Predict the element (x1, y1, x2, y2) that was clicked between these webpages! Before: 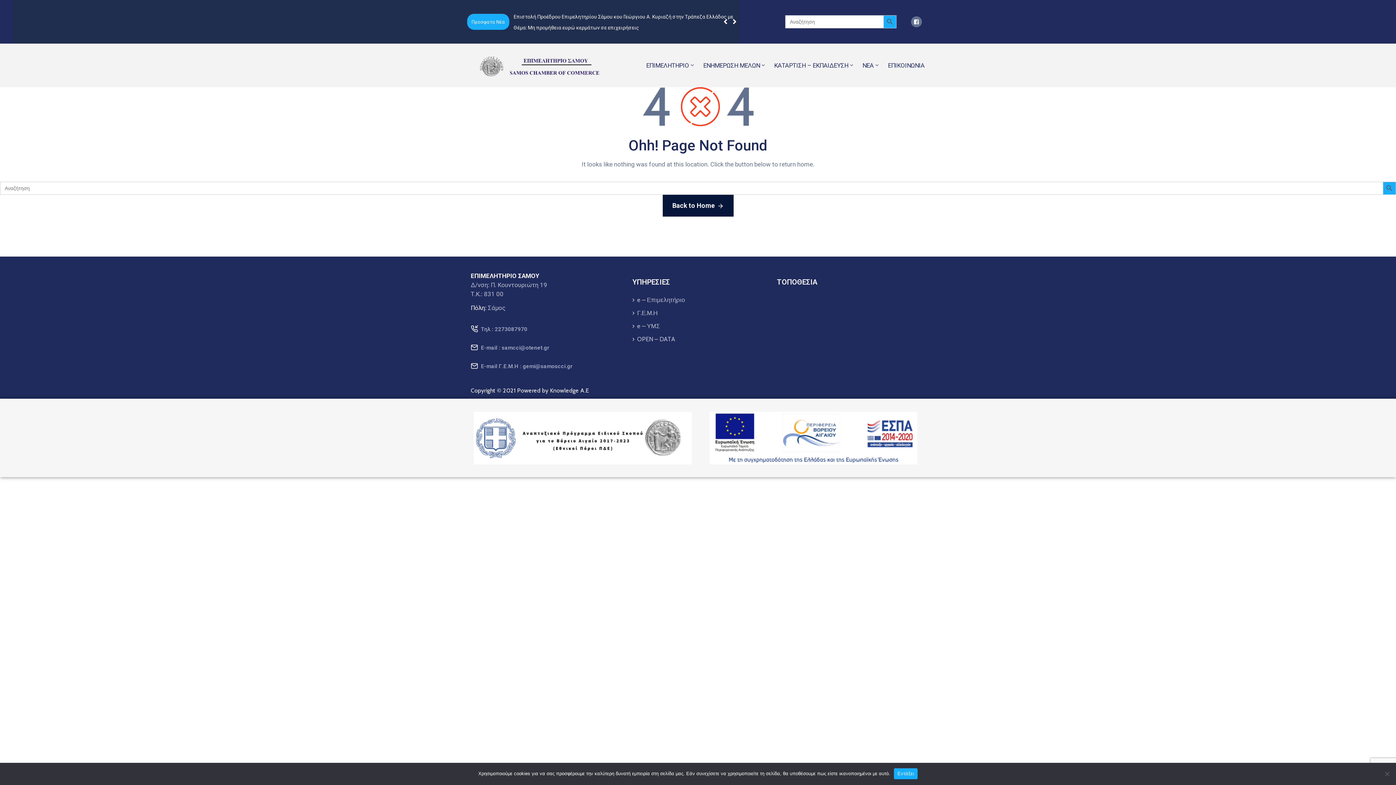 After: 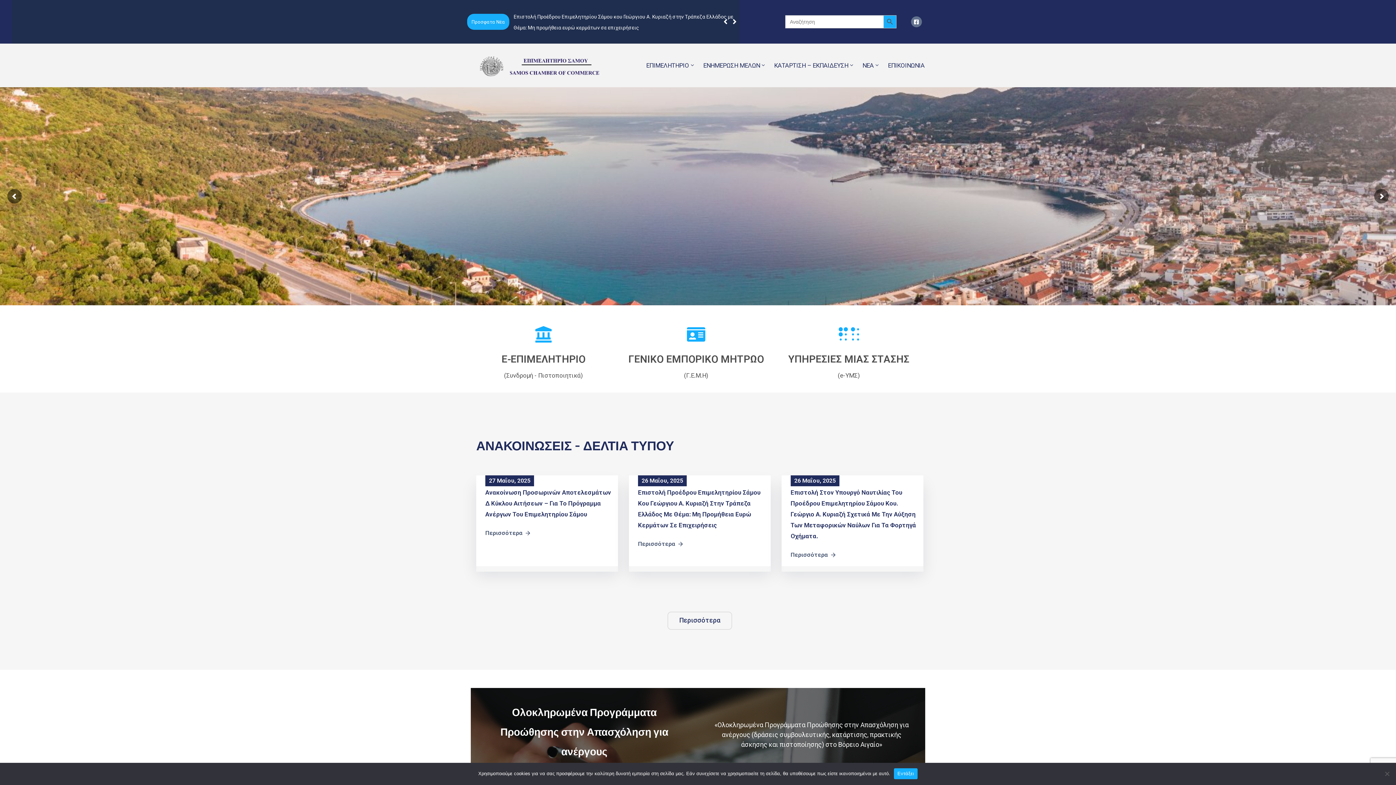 Action: label: Back to Home bbox: (662, 194, 733, 216)